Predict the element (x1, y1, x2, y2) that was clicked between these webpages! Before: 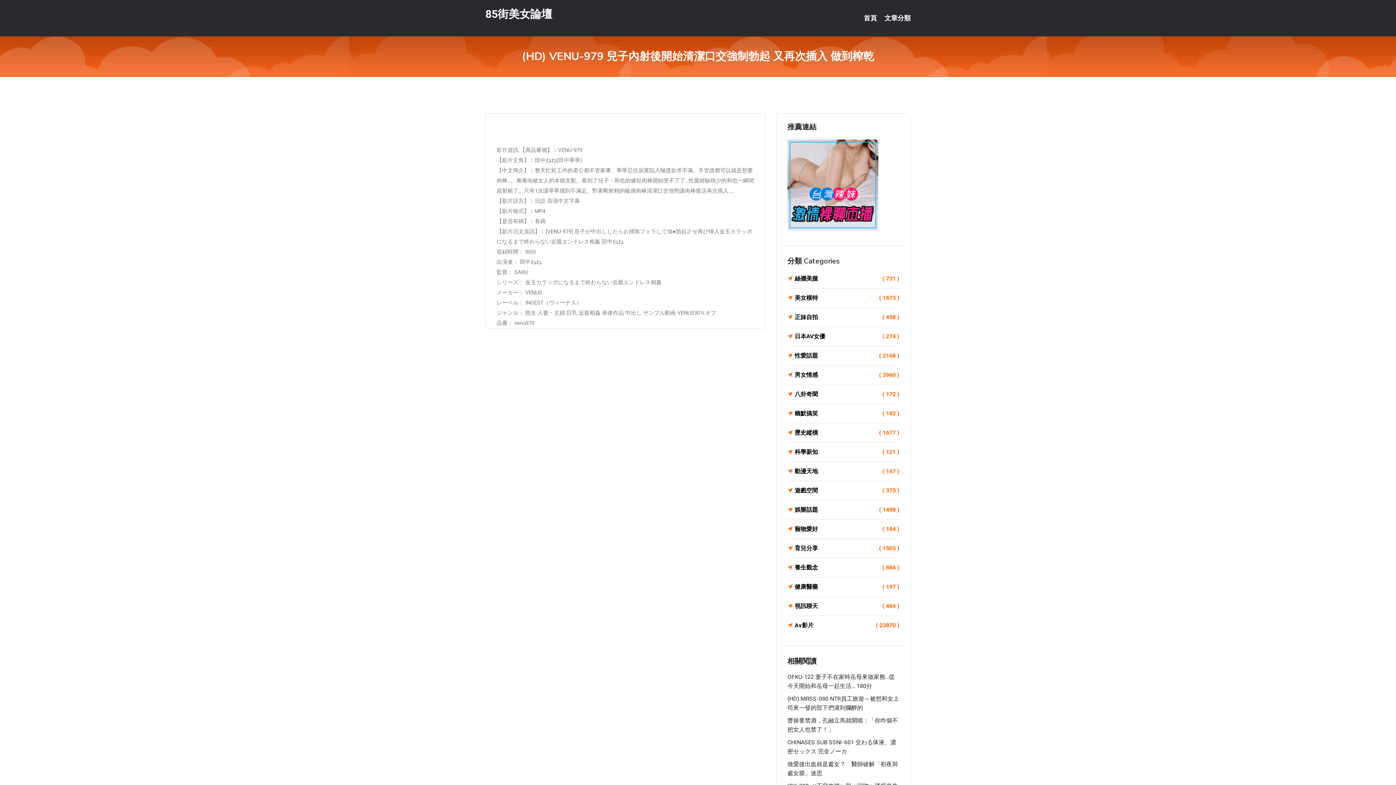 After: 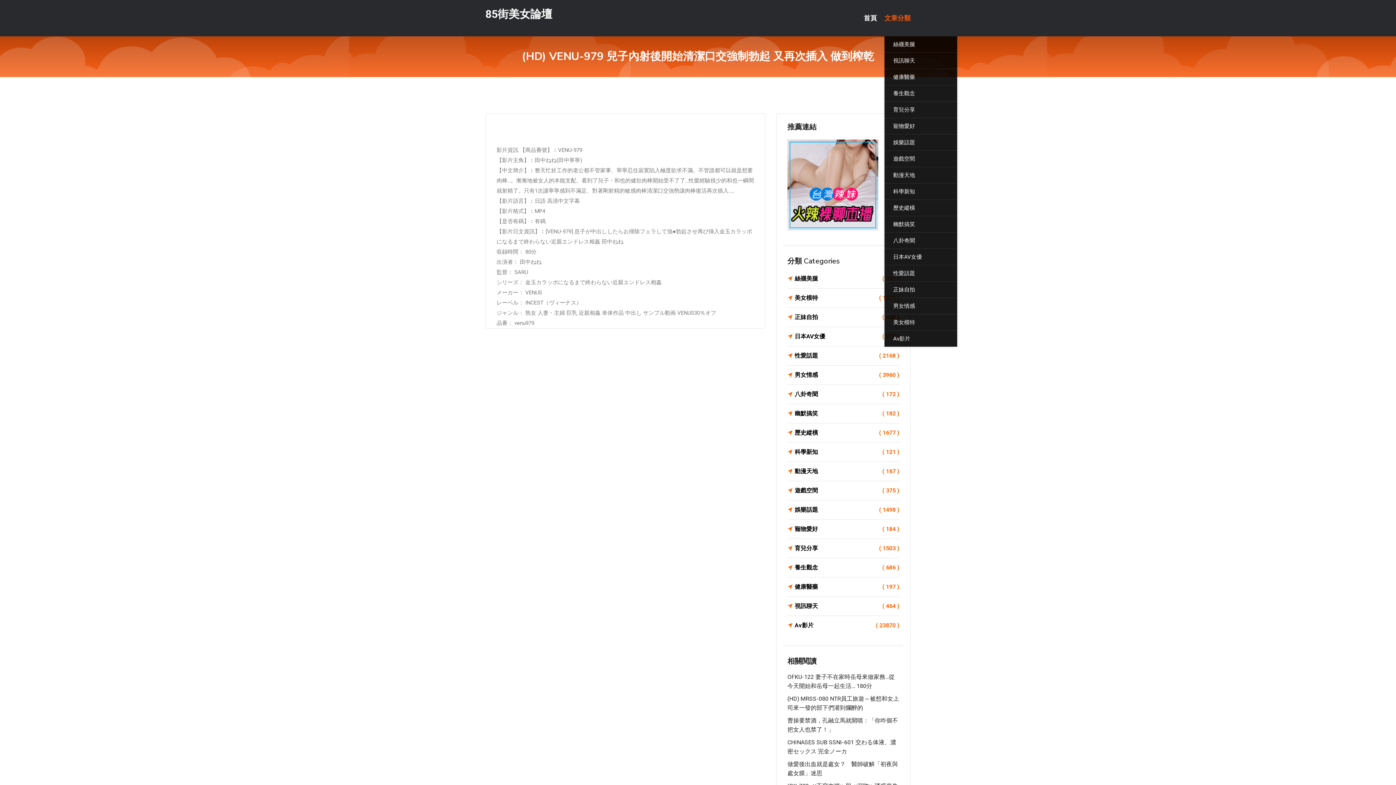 Action: label: 文章分類 bbox: (884, 0, 910, 36)